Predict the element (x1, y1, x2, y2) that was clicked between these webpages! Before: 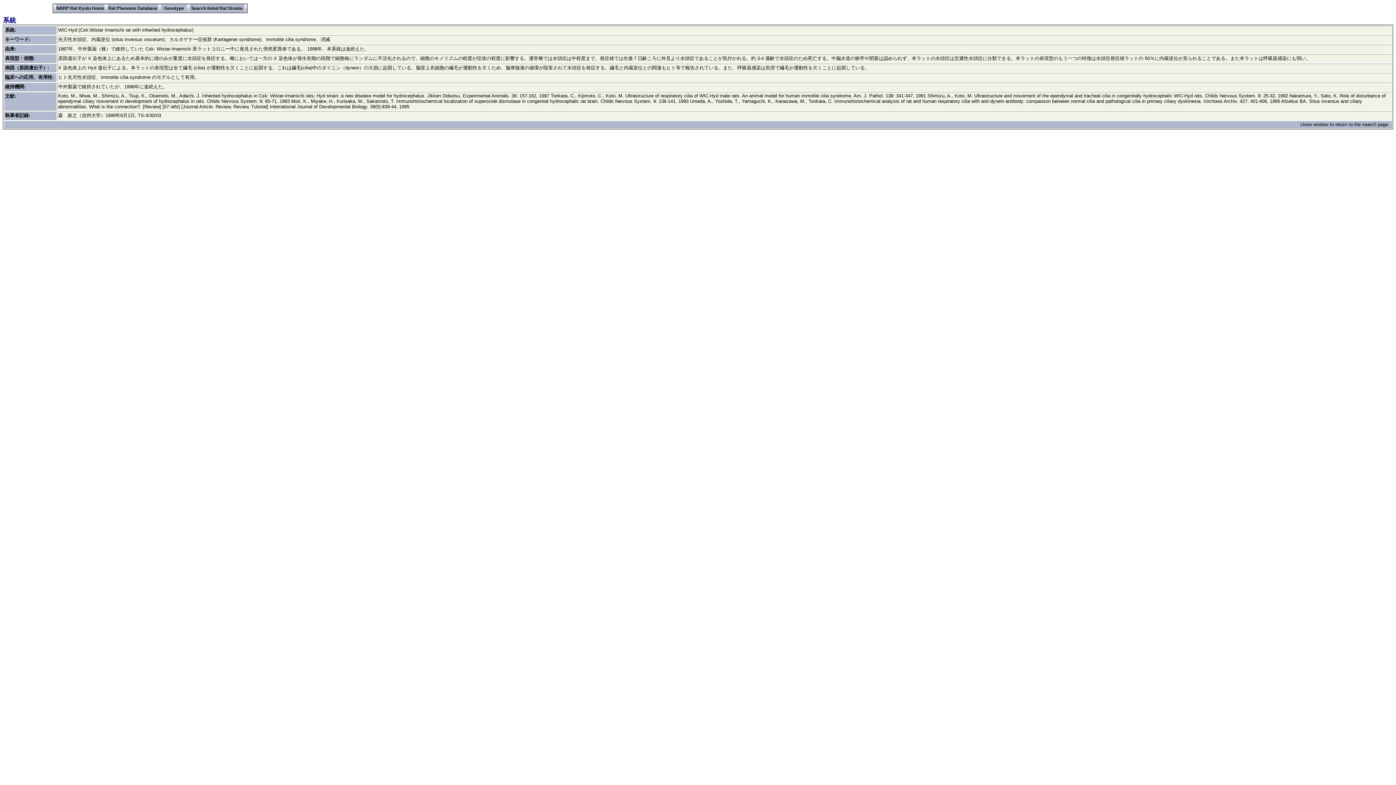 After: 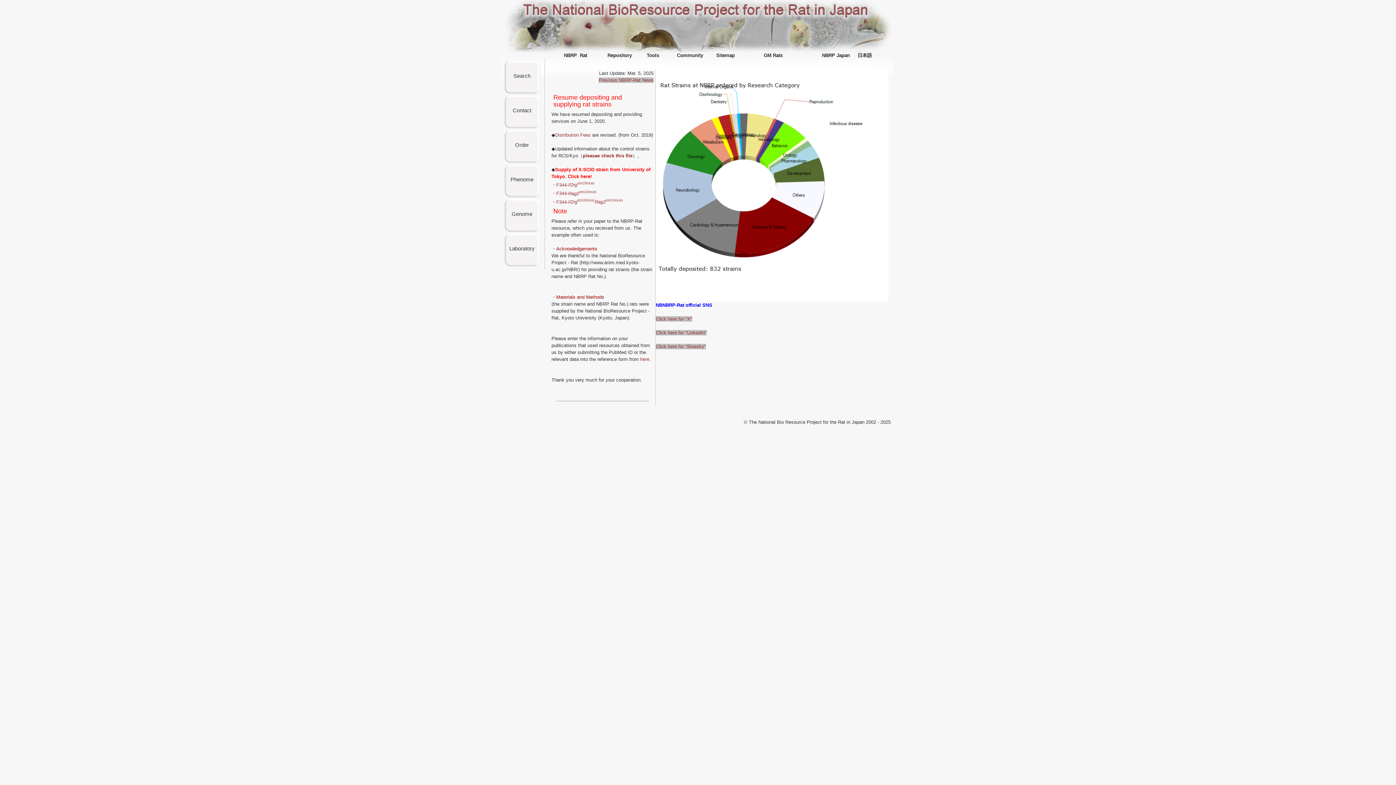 Action: bbox: (56, 5, 104, 11) label: NBRP Rat Kyoto Home